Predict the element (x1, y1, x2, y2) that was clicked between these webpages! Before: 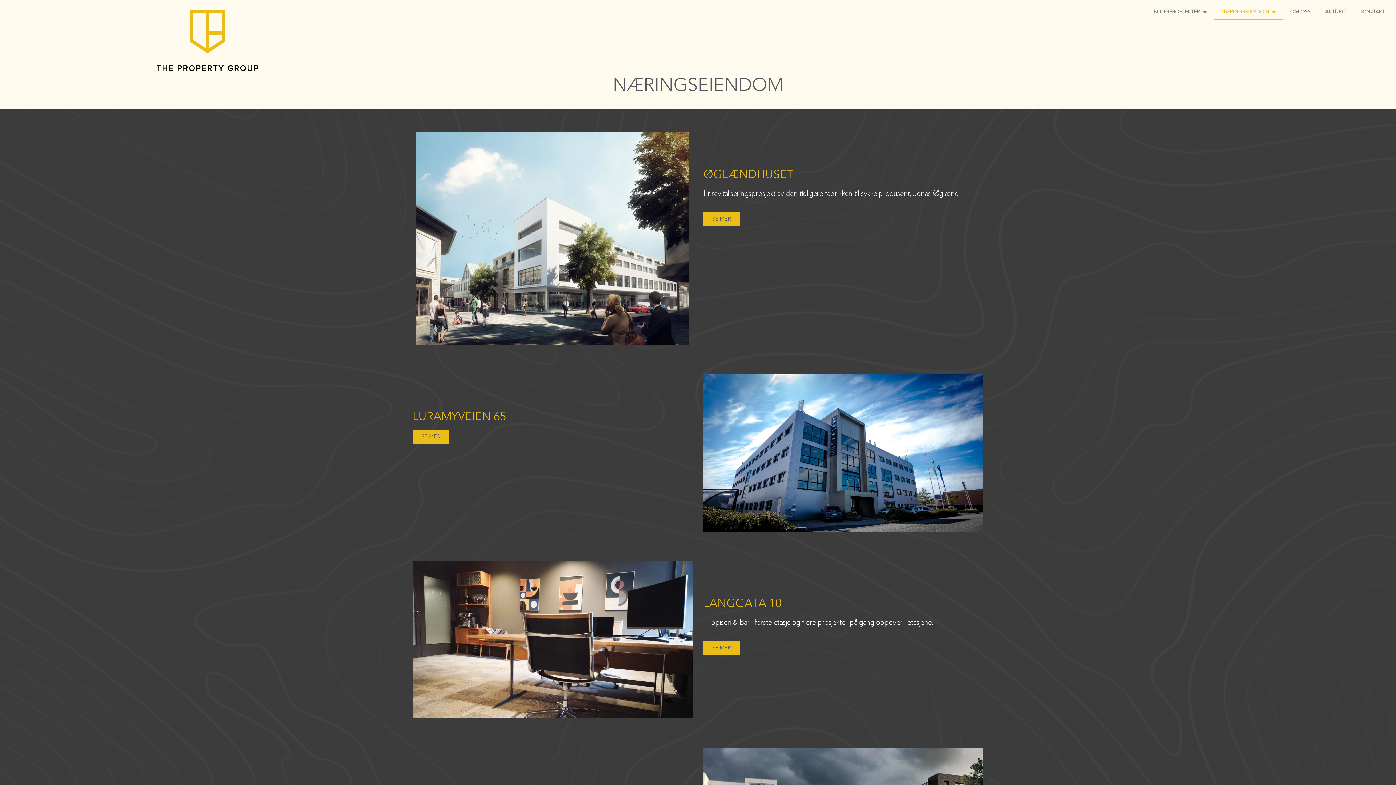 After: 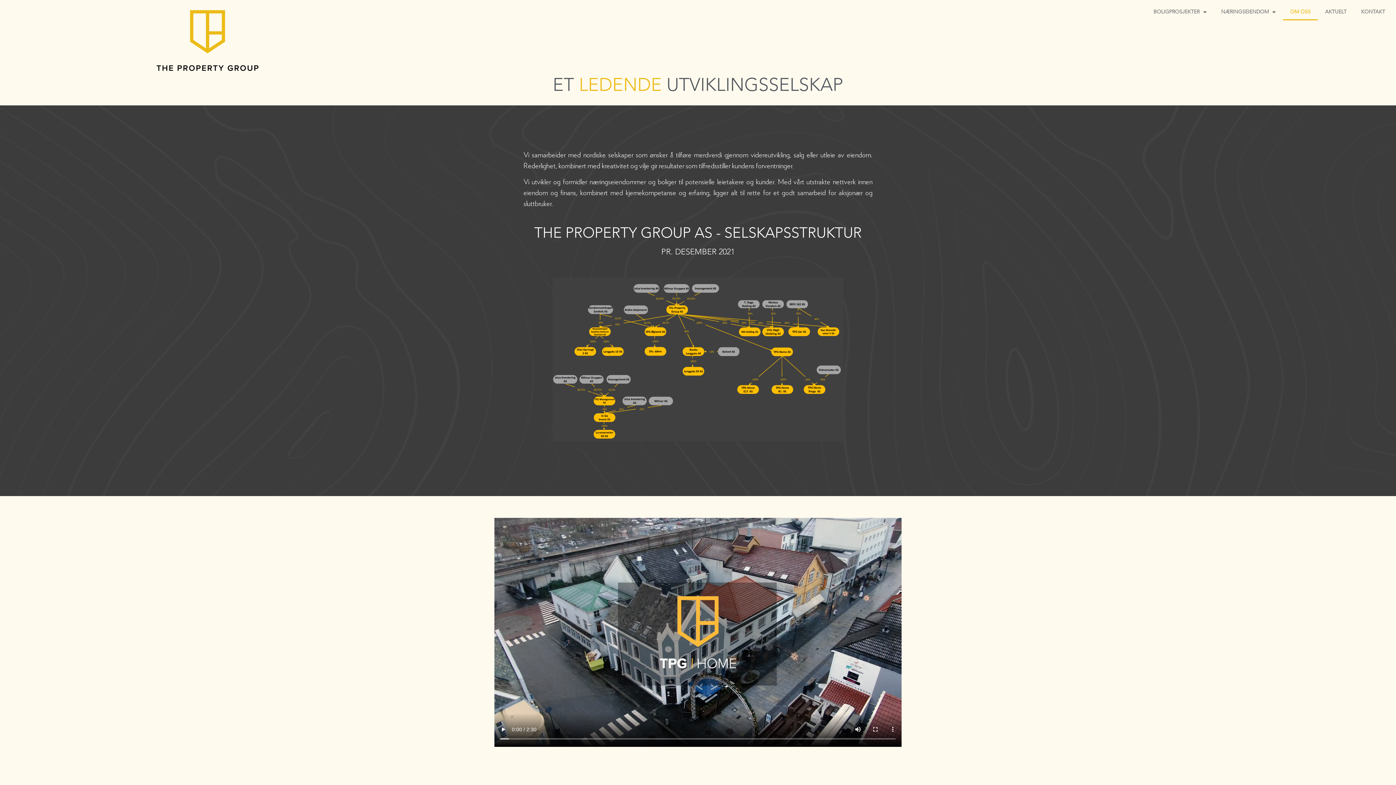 Action: bbox: (1283, 3, 1318, 20) label: OM OSS